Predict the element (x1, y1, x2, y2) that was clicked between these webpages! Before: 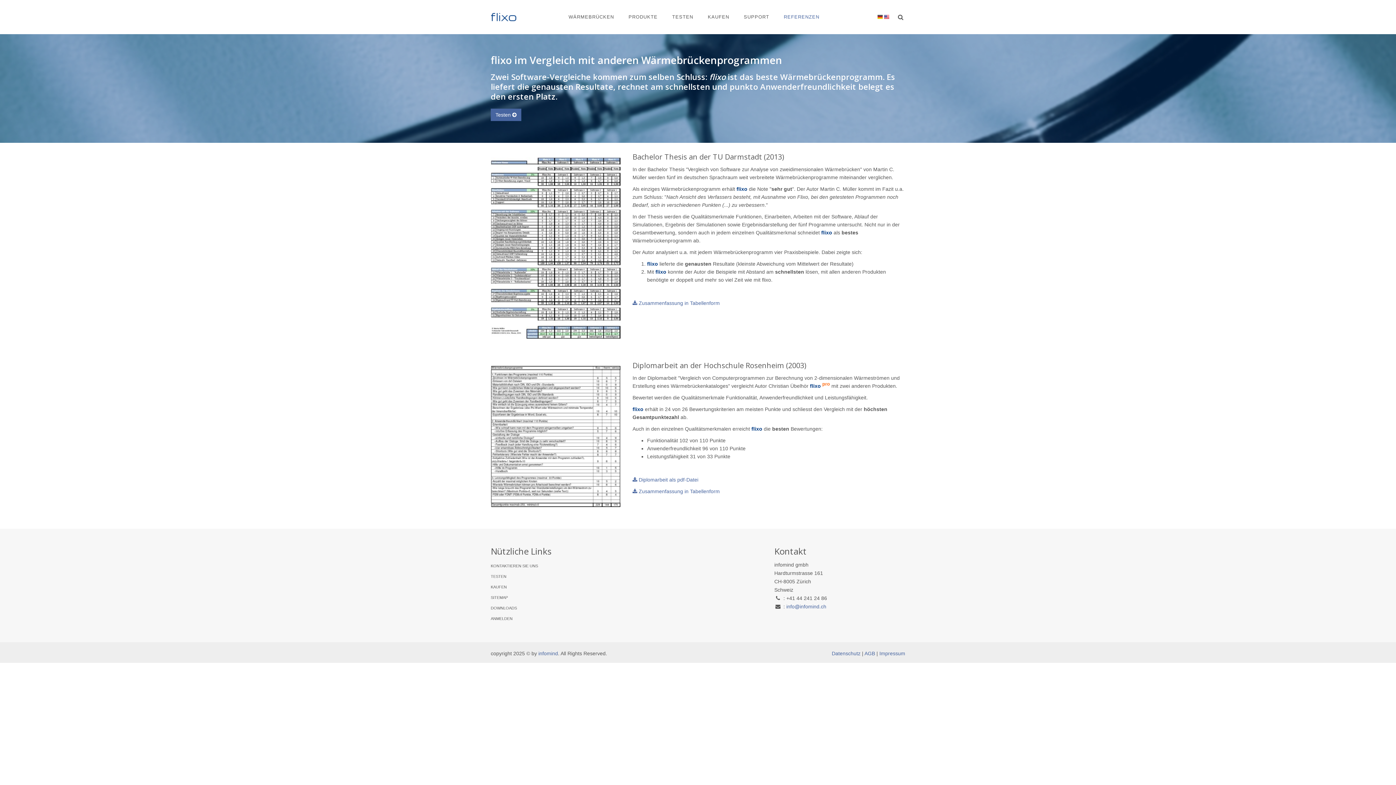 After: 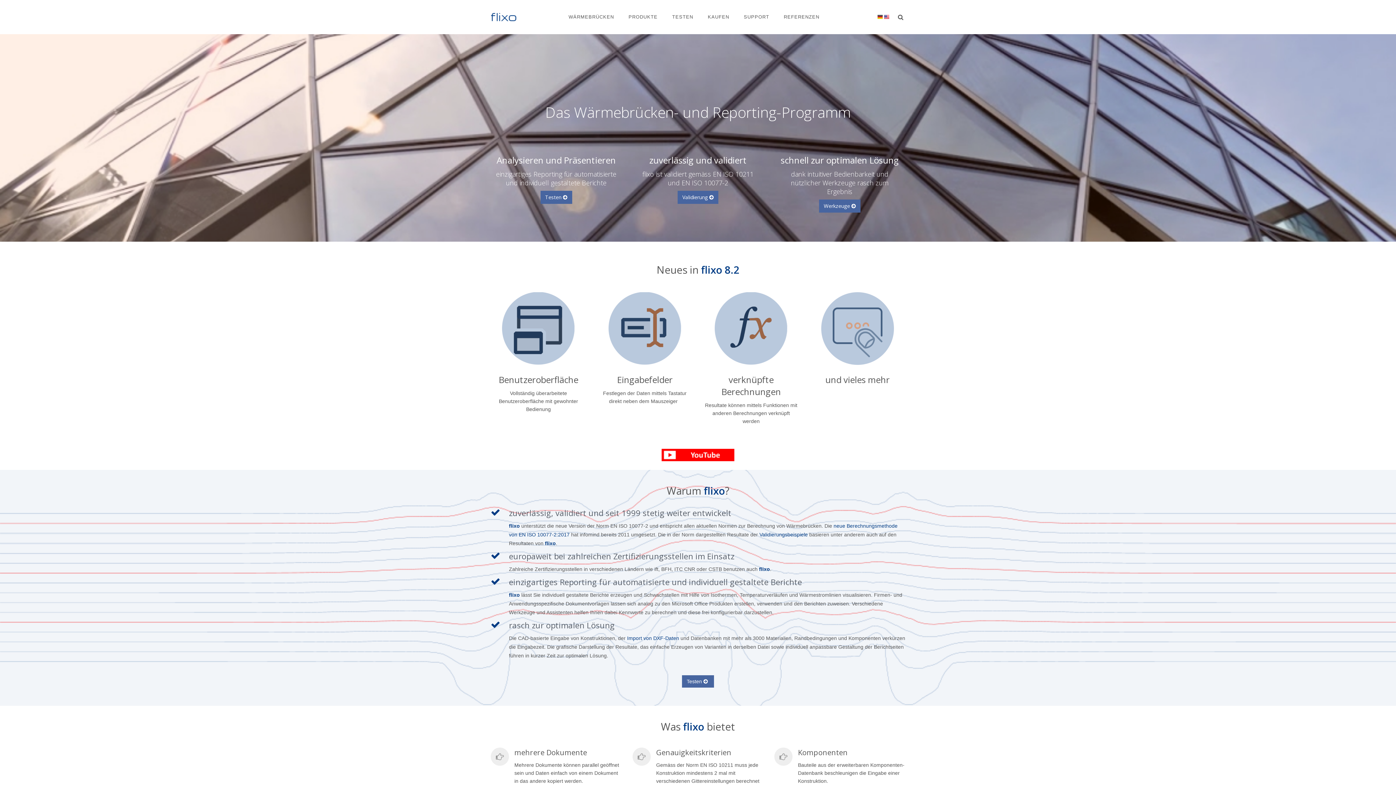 Action: bbox: (490, 13, 518, 20)